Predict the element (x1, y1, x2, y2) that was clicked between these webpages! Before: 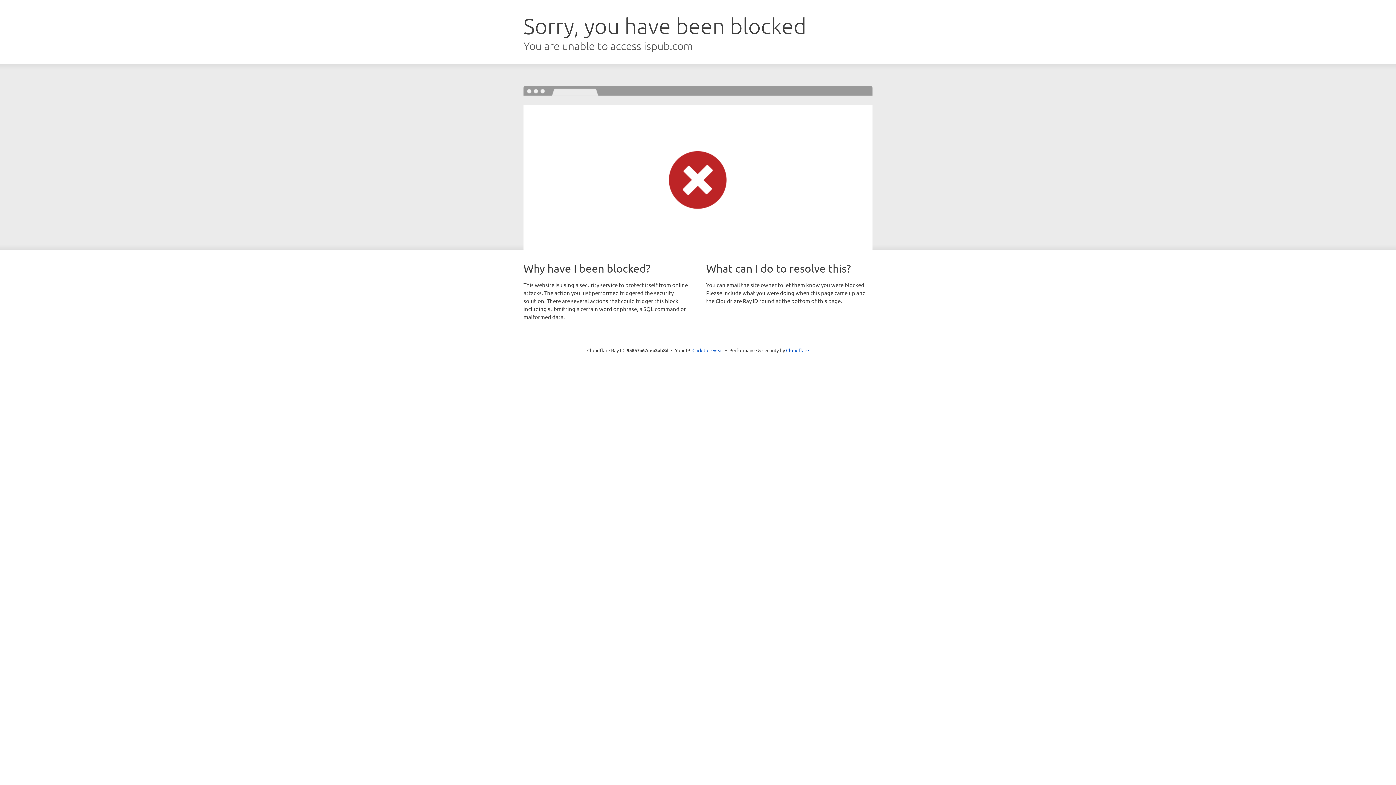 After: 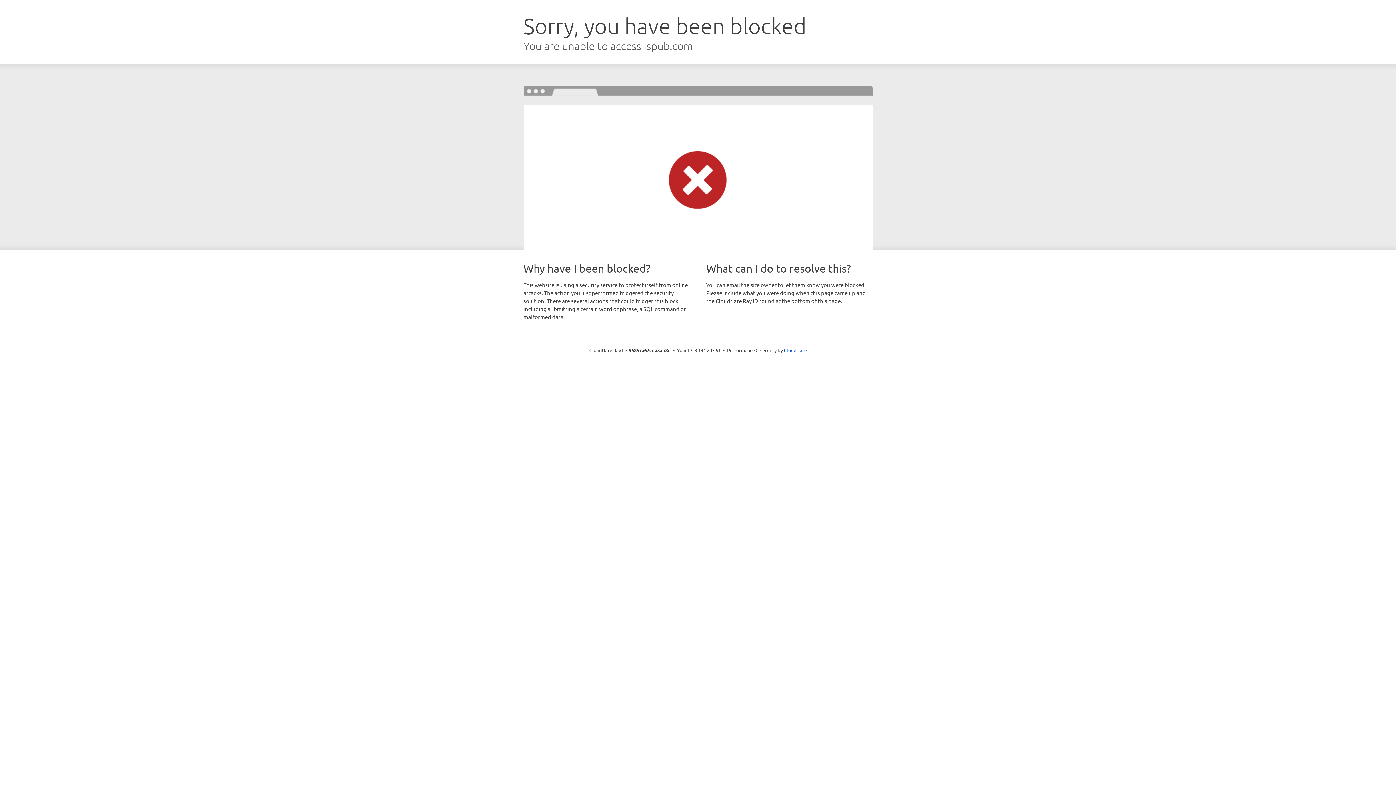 Action: bbox: (692, 346, 723, 353) label: Click to reveal